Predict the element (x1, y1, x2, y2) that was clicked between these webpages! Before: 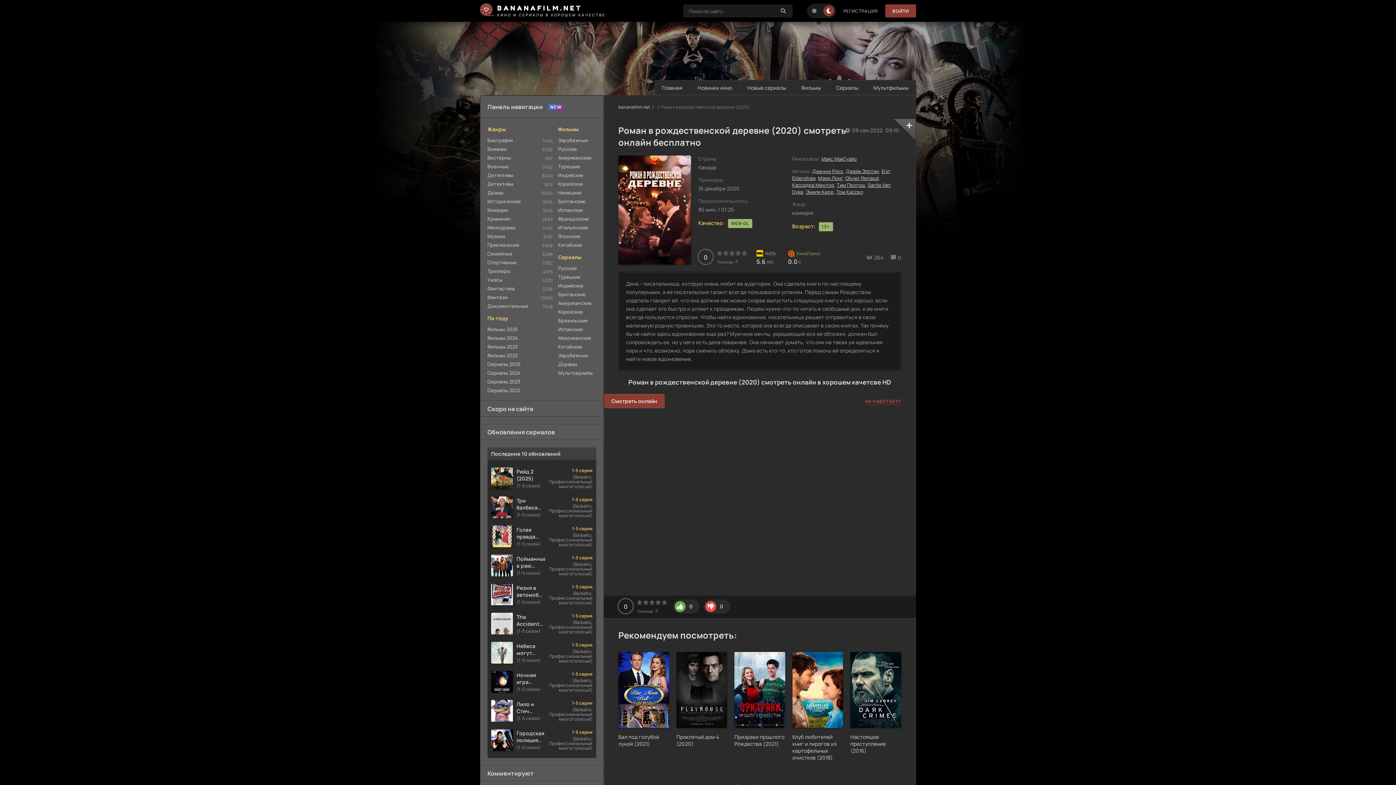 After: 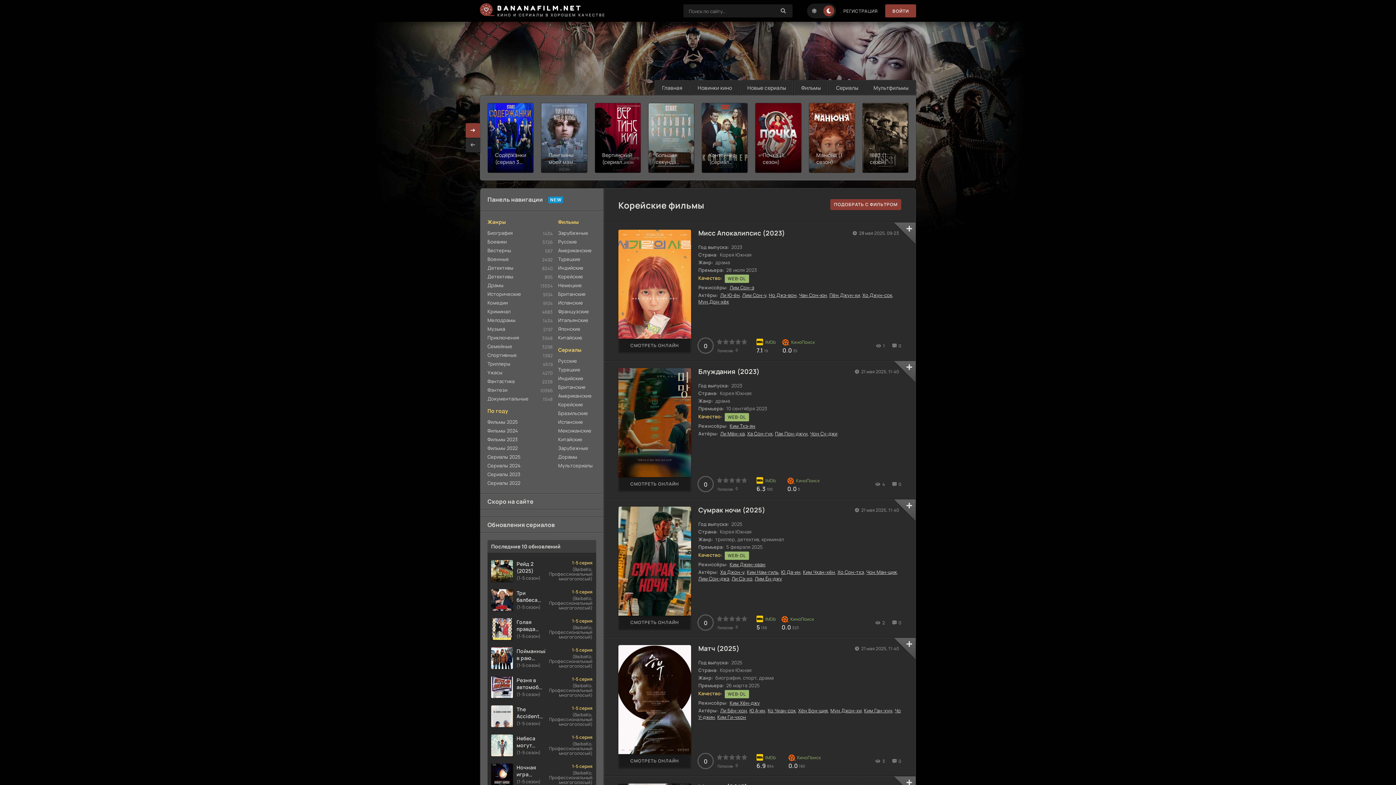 Action: bbox: (558, 179, 596, 188) label: Корейские